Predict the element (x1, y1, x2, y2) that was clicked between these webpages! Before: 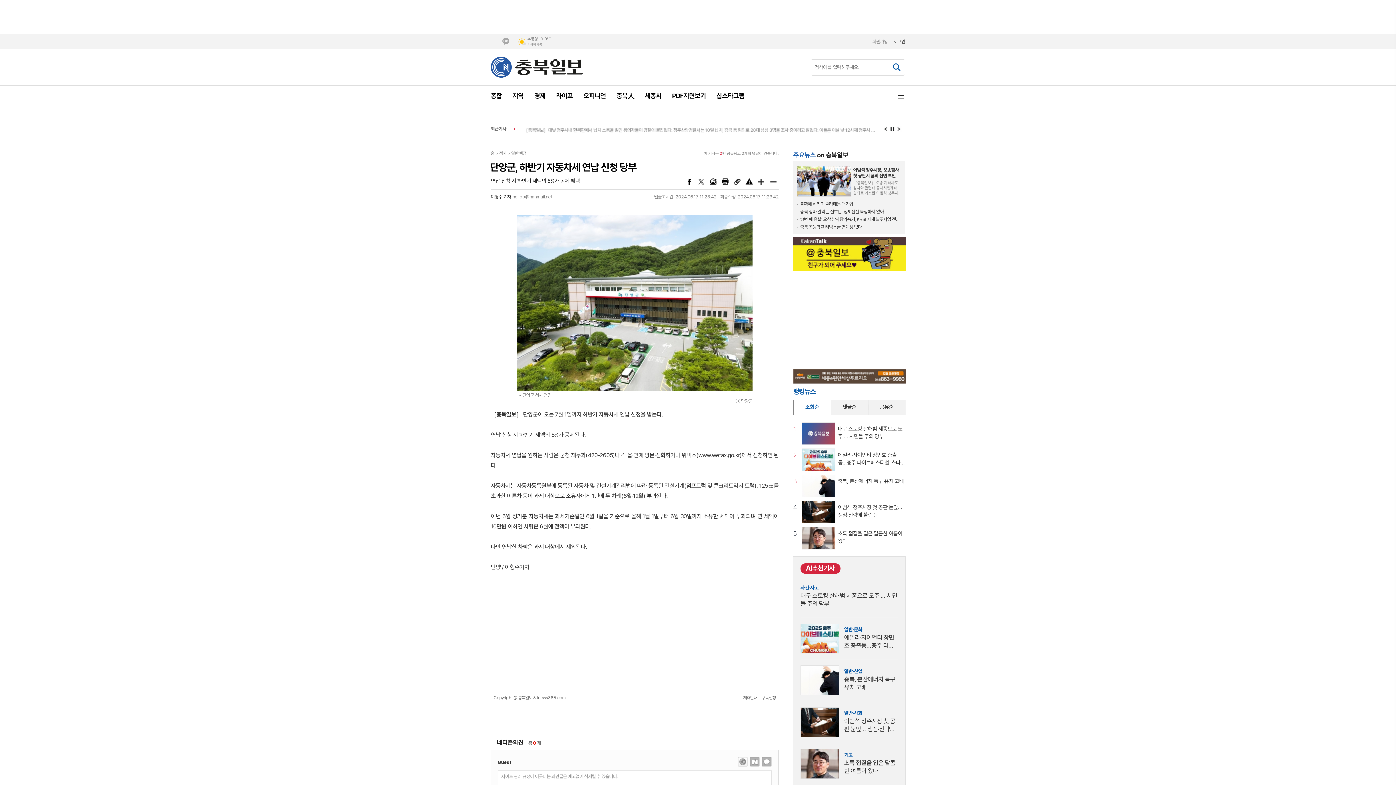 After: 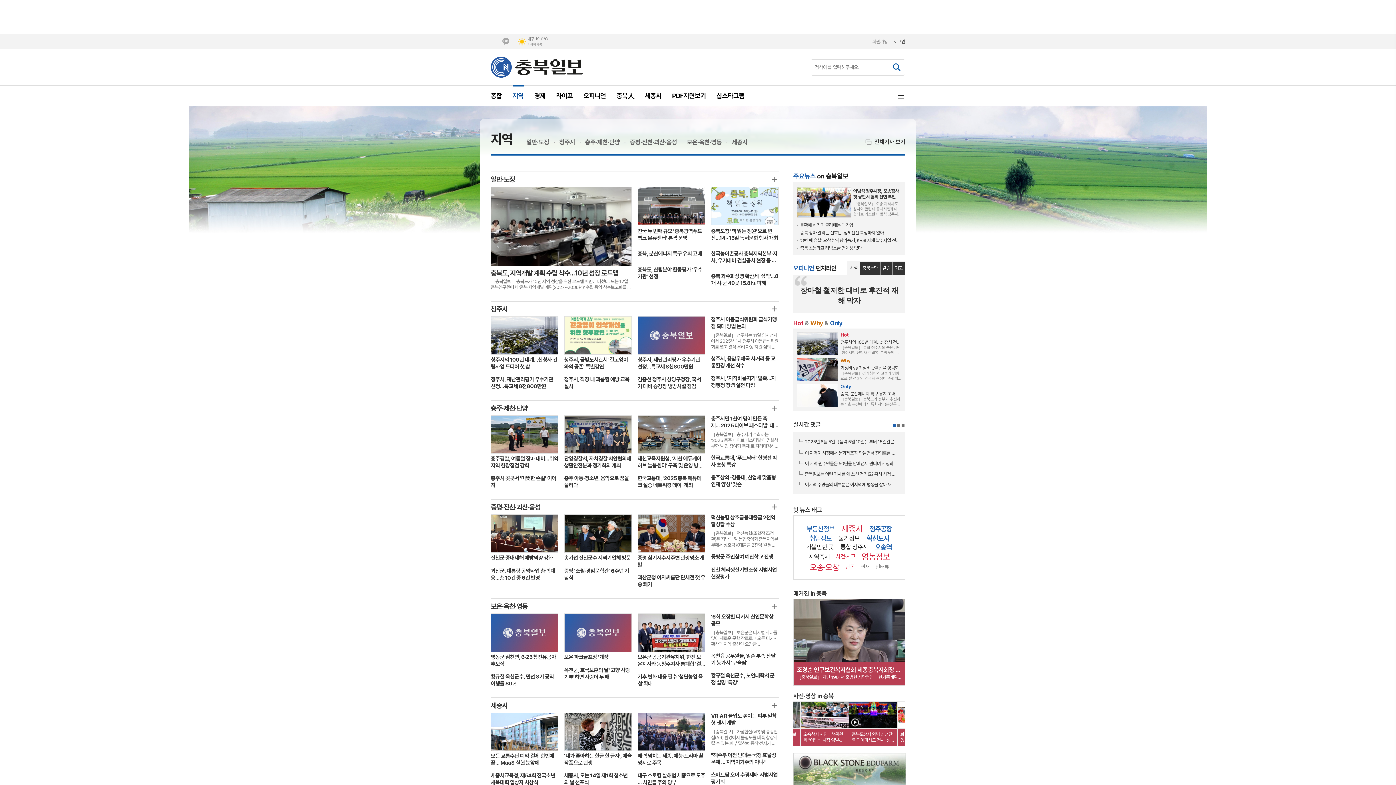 Action: label: 지역 bbox: (507, 85, 529, 105)